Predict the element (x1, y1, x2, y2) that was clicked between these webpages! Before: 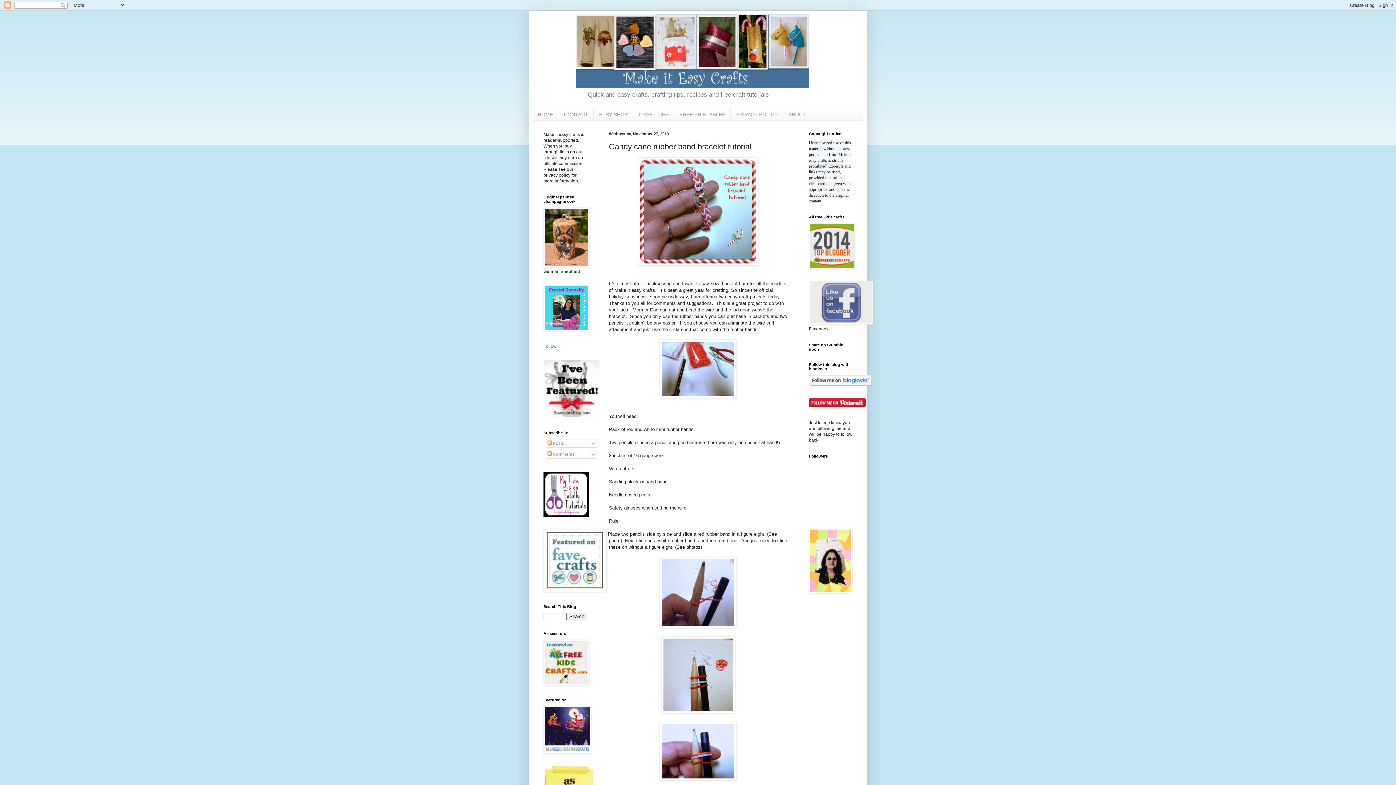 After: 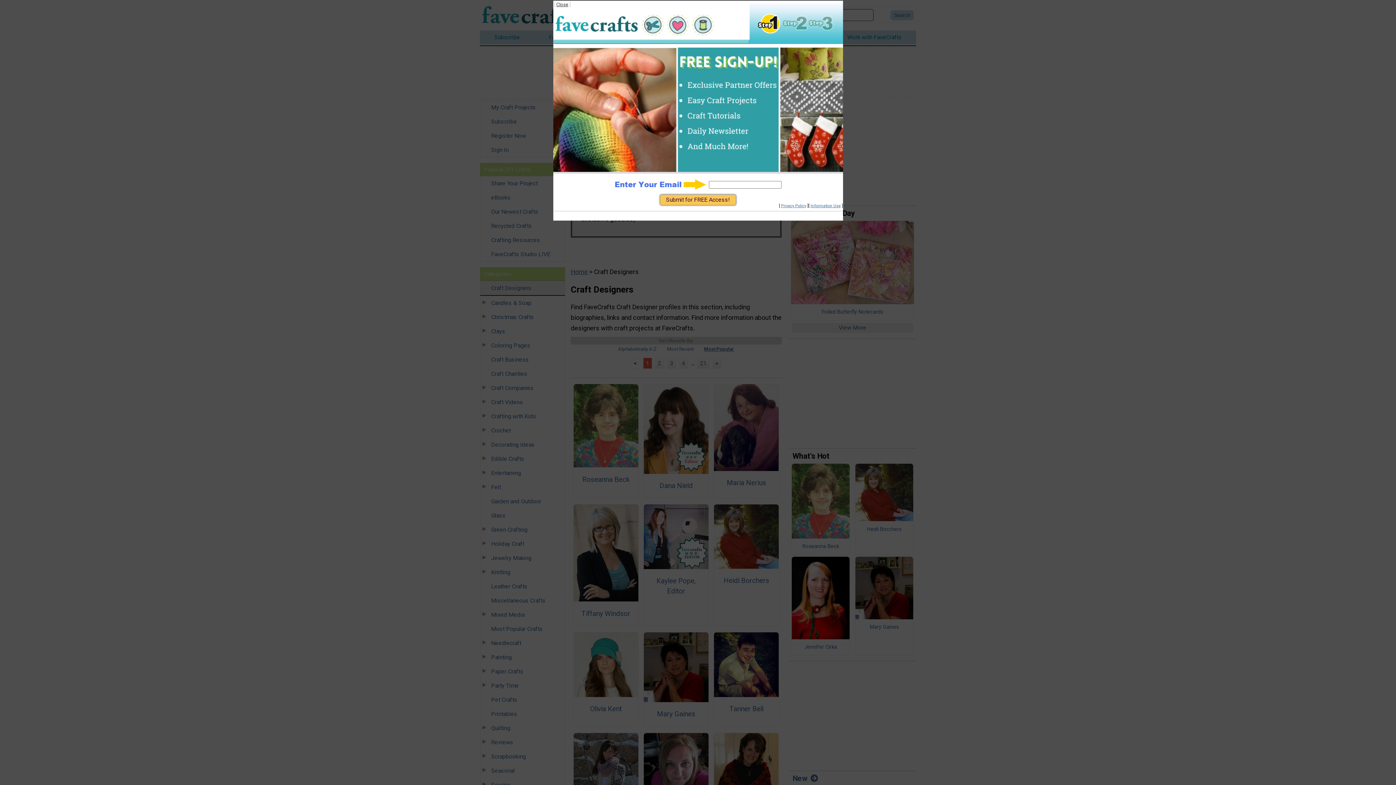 Action: bbox: (543, 588, 606, 593)